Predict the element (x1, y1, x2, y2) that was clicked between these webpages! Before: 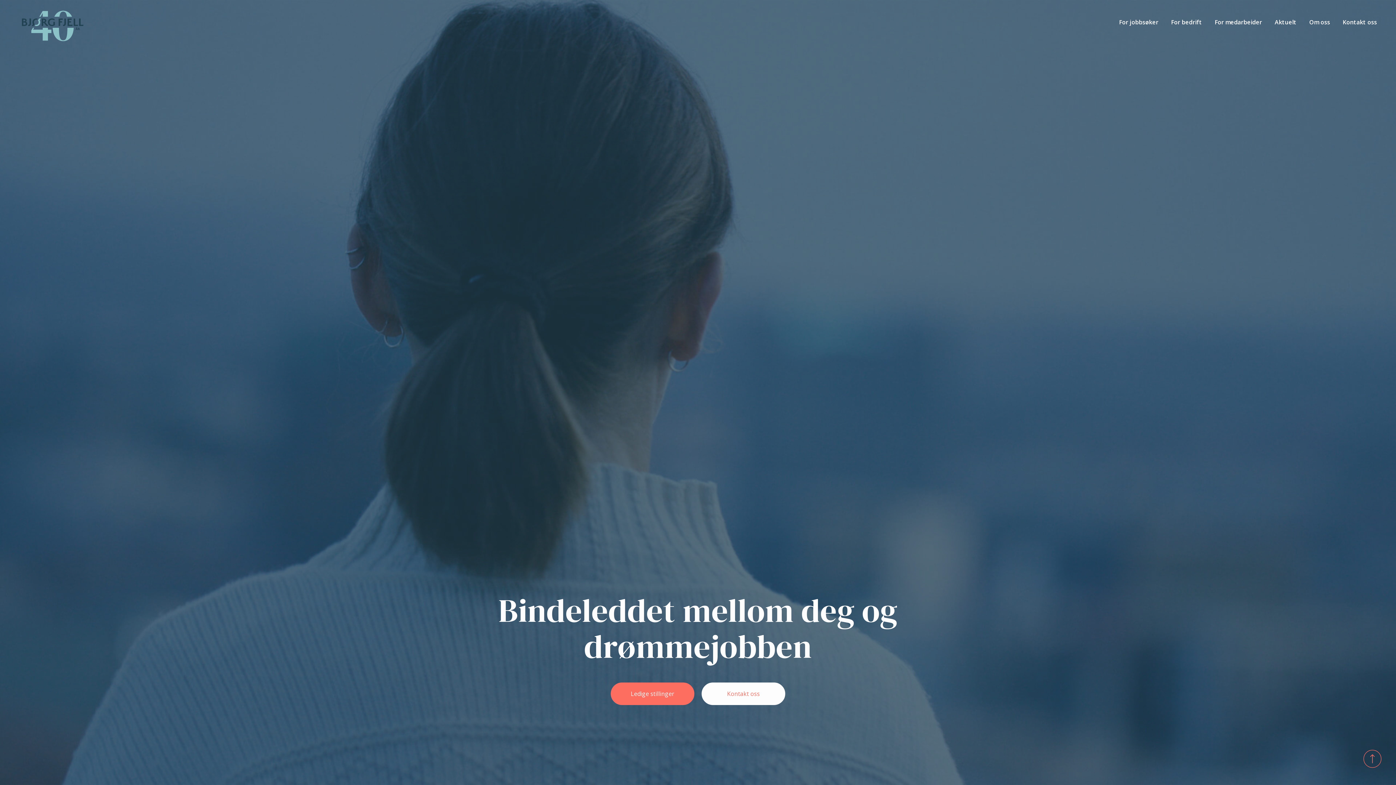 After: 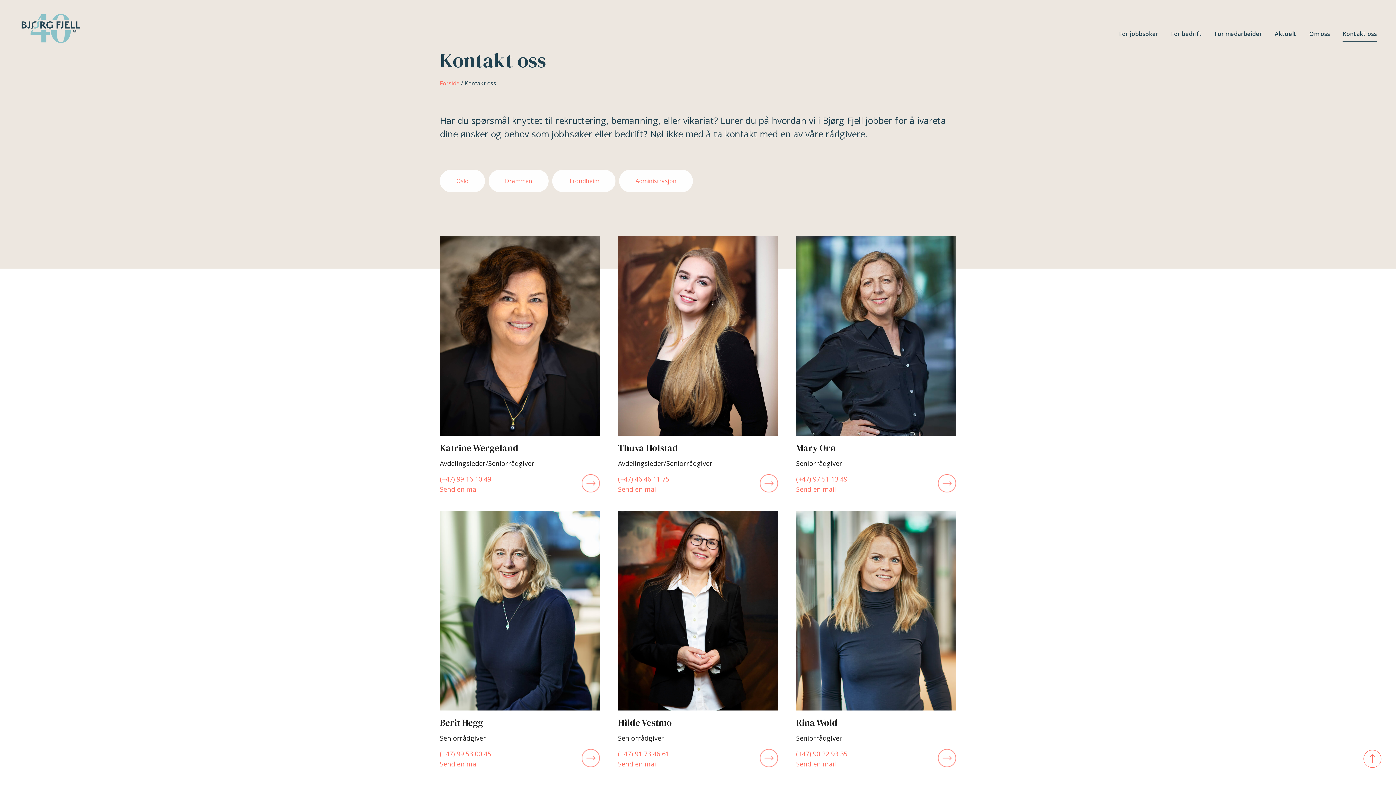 Action: label: Kontakt oss bbox: (701, 682, 785, 705)